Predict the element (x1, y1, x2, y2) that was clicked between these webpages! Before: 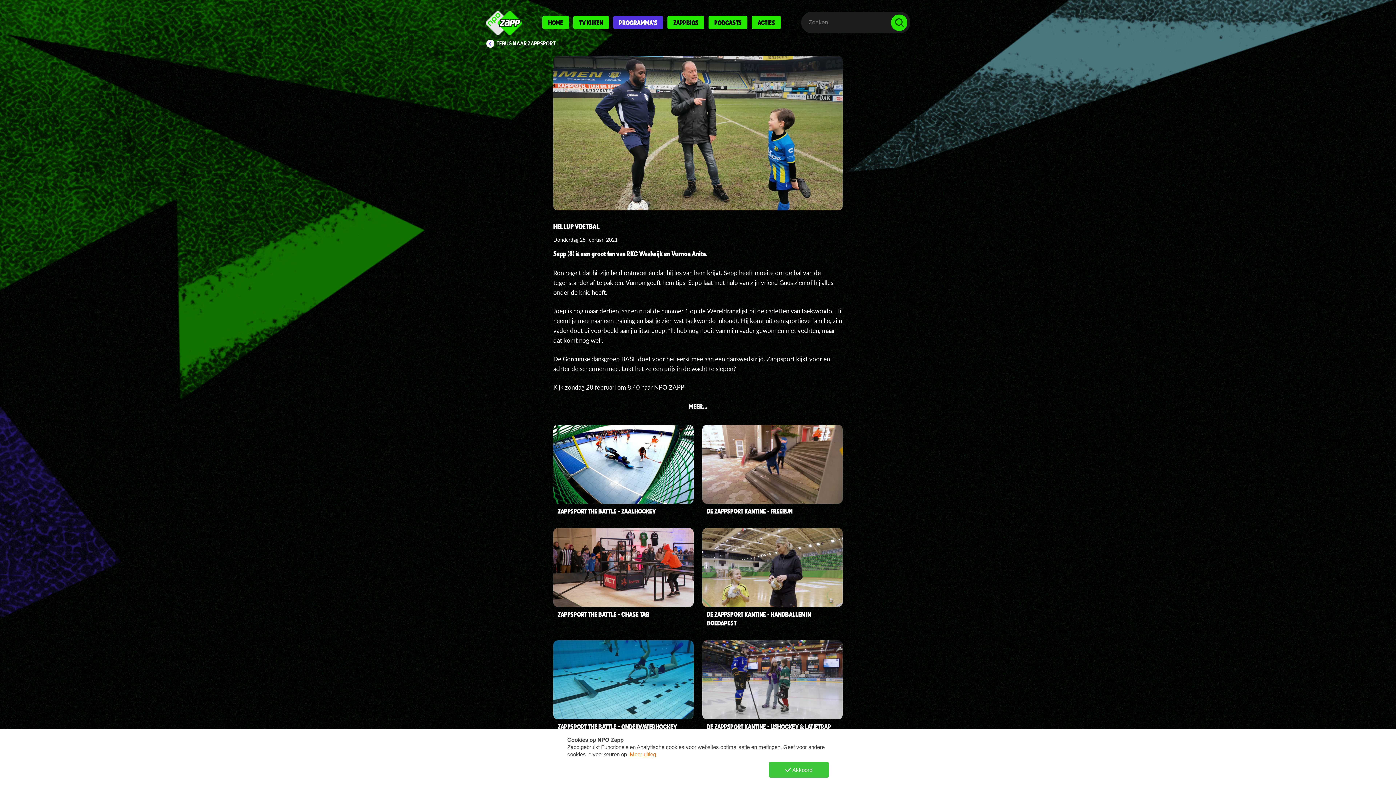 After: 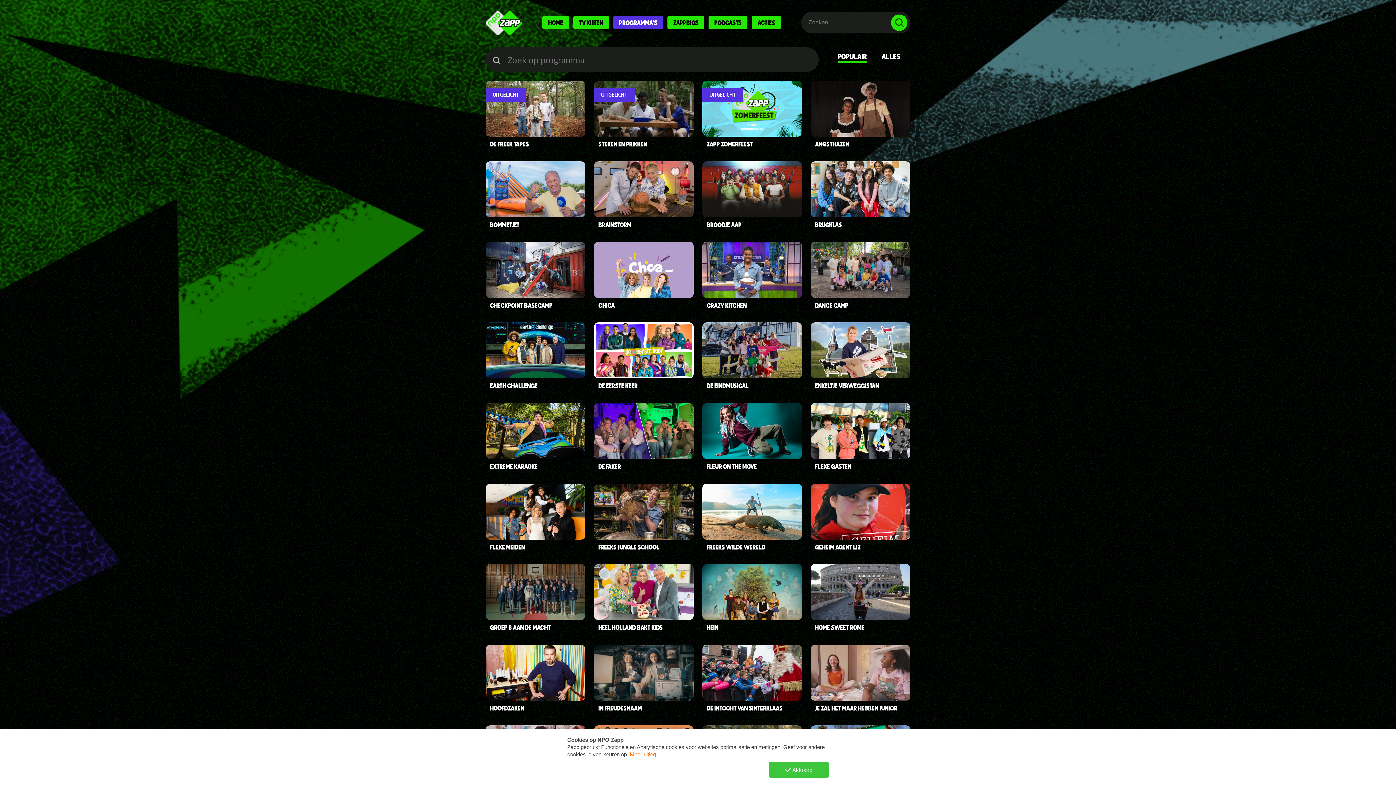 Action: bbox: (613, 16, 663, 29) label: PROGRAMMA'S